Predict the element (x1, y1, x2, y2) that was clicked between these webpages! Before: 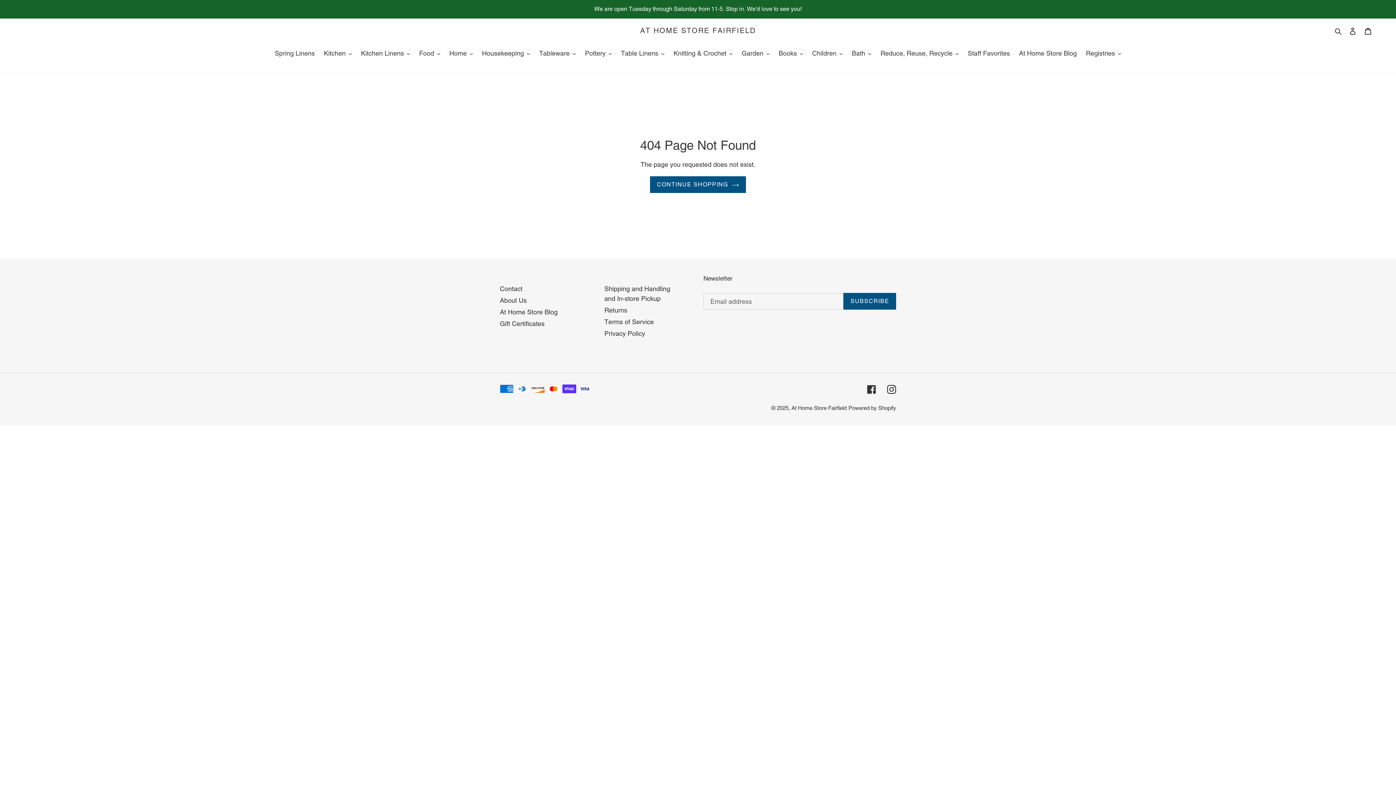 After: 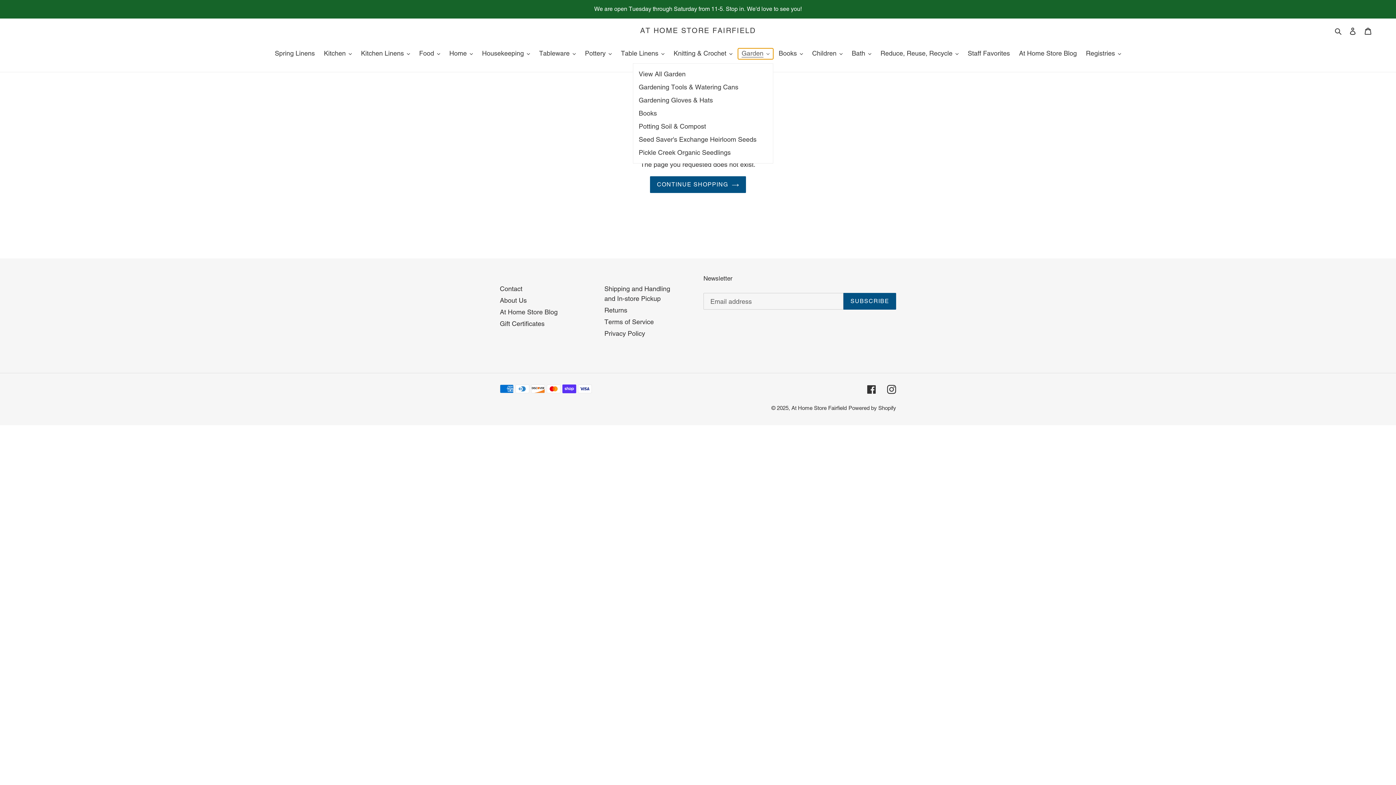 Action: bbox: (738, 48, 773, 59) label: Garden